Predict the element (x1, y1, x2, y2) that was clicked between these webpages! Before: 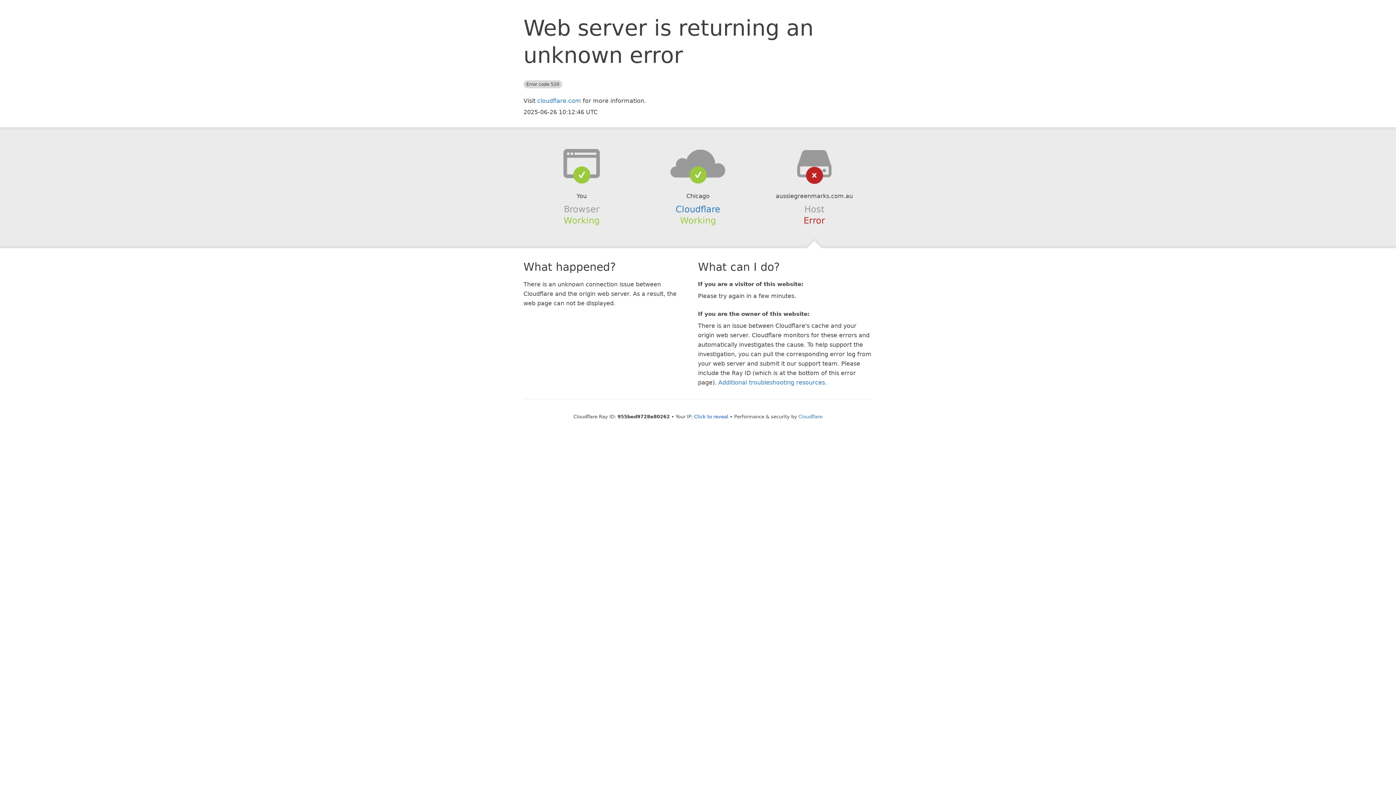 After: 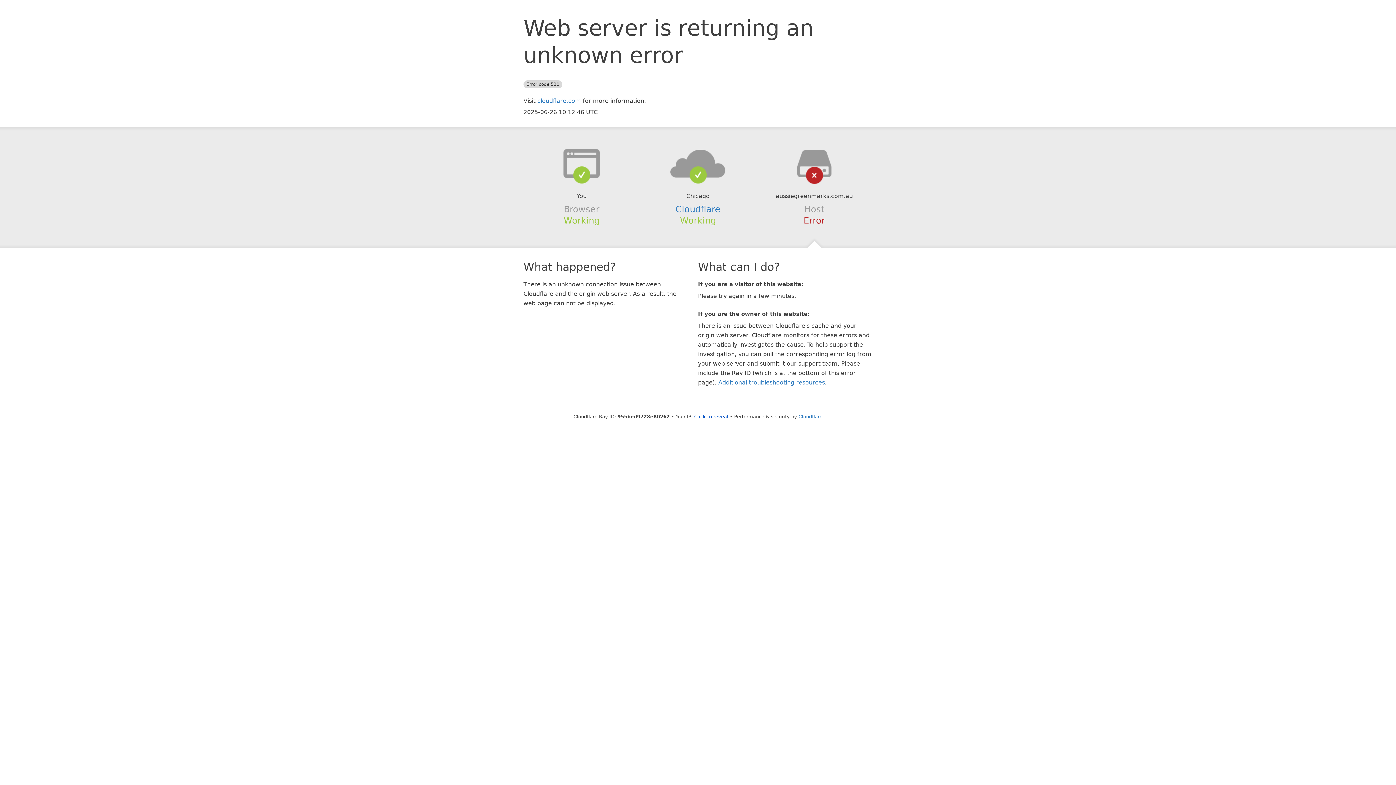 Action: bbox: (639, 148, 756, 178)